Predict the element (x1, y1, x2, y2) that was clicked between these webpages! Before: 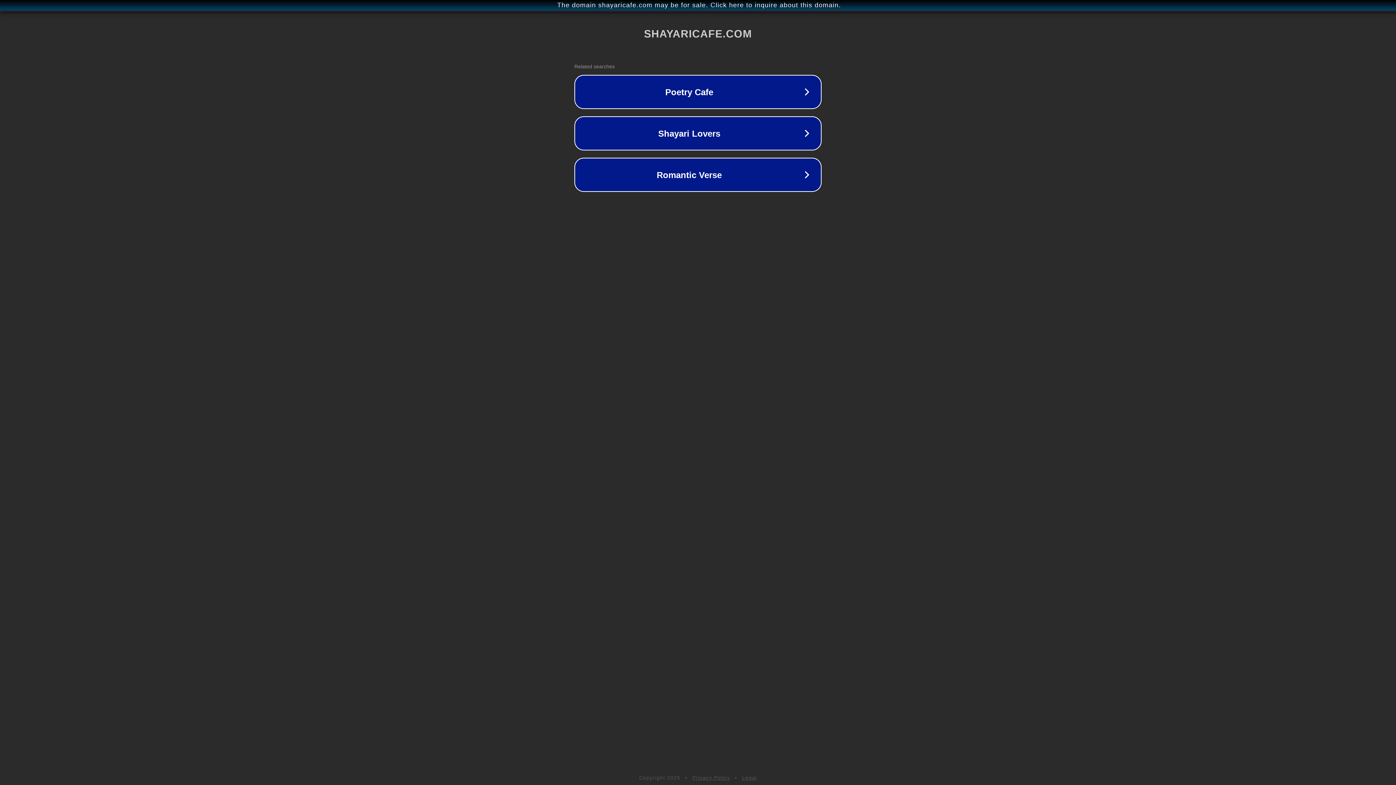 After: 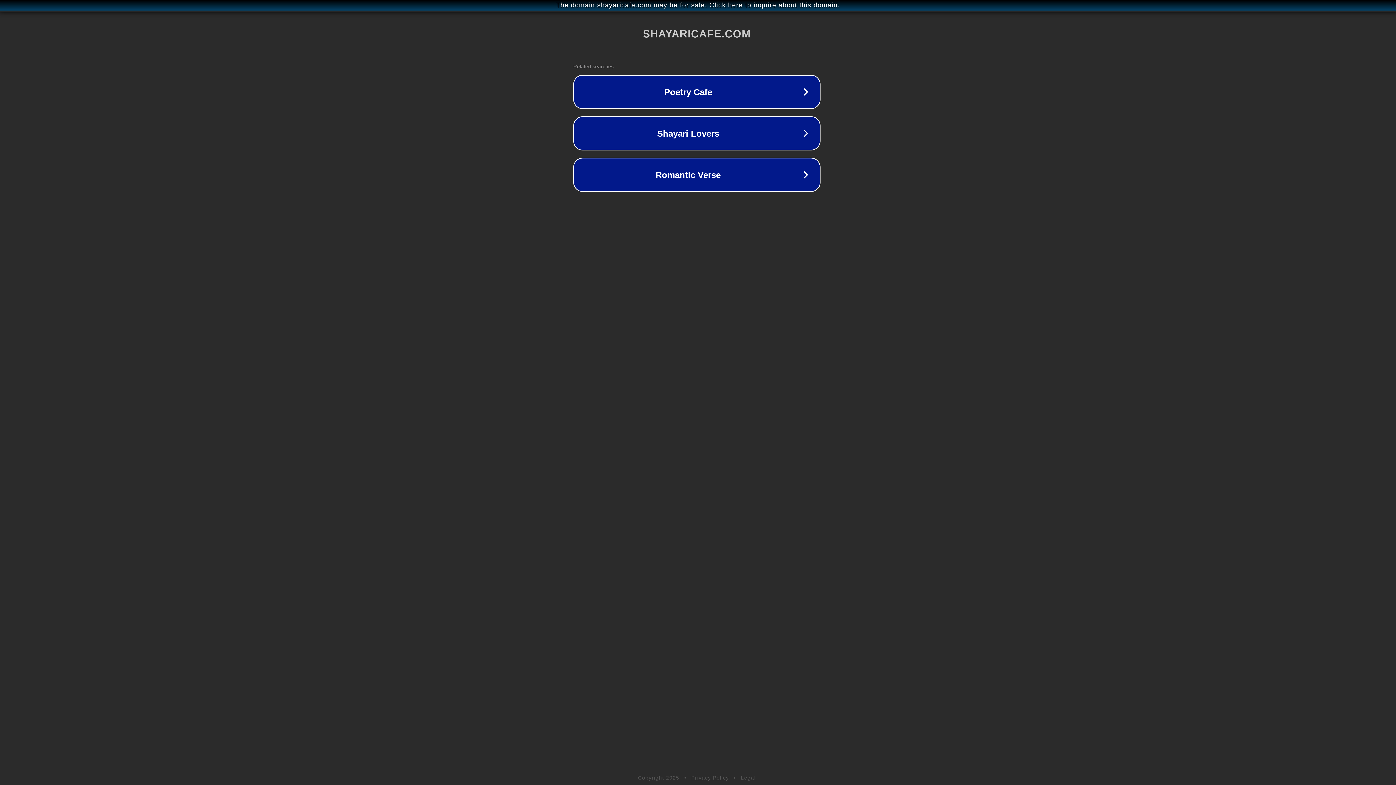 Action: label: The domain shayaricafe.com may be for sale. Click here to inquire about this domain. bbox: (1, 1, 1397, 9)